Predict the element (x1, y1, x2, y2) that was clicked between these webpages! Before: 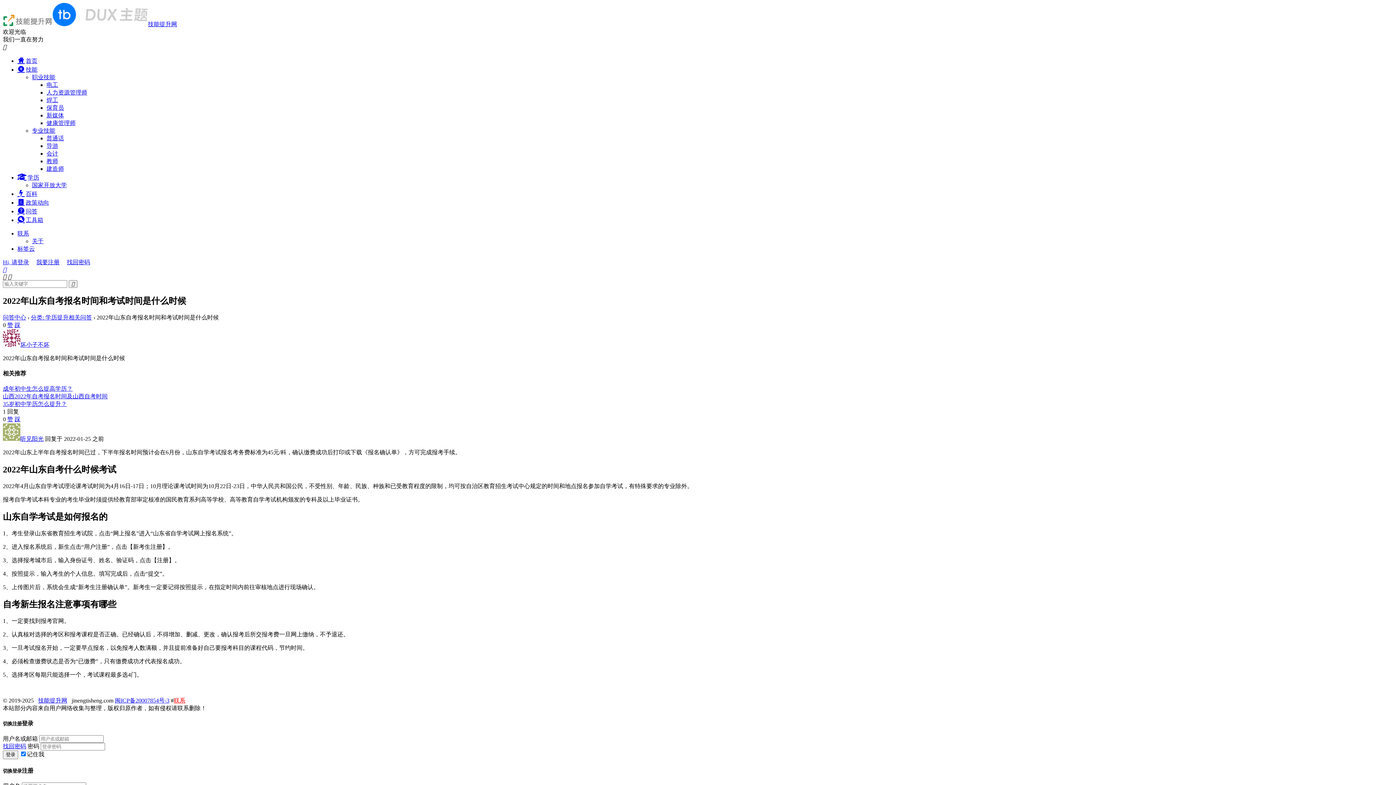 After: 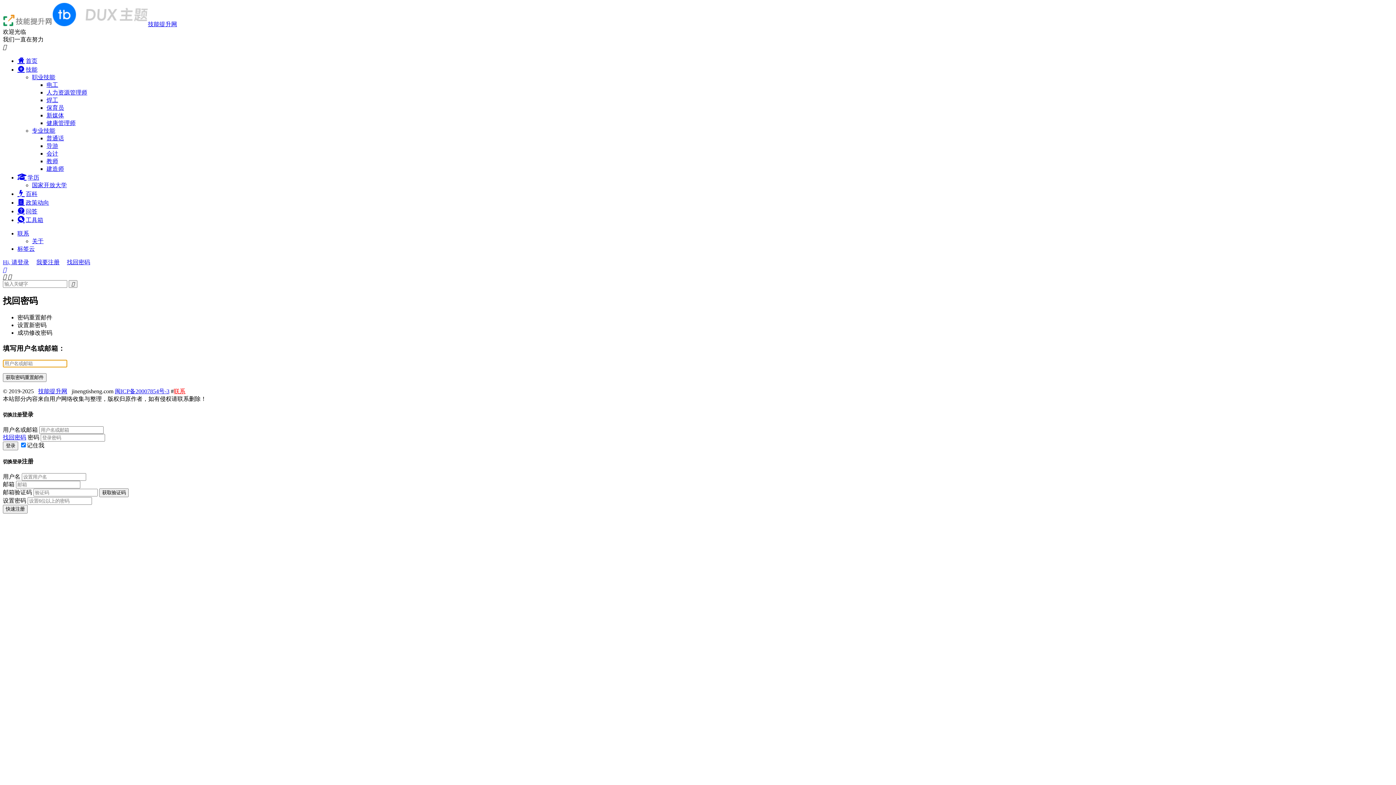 Action: label: 找回密码 bbox: (66, 259, 90, 265)